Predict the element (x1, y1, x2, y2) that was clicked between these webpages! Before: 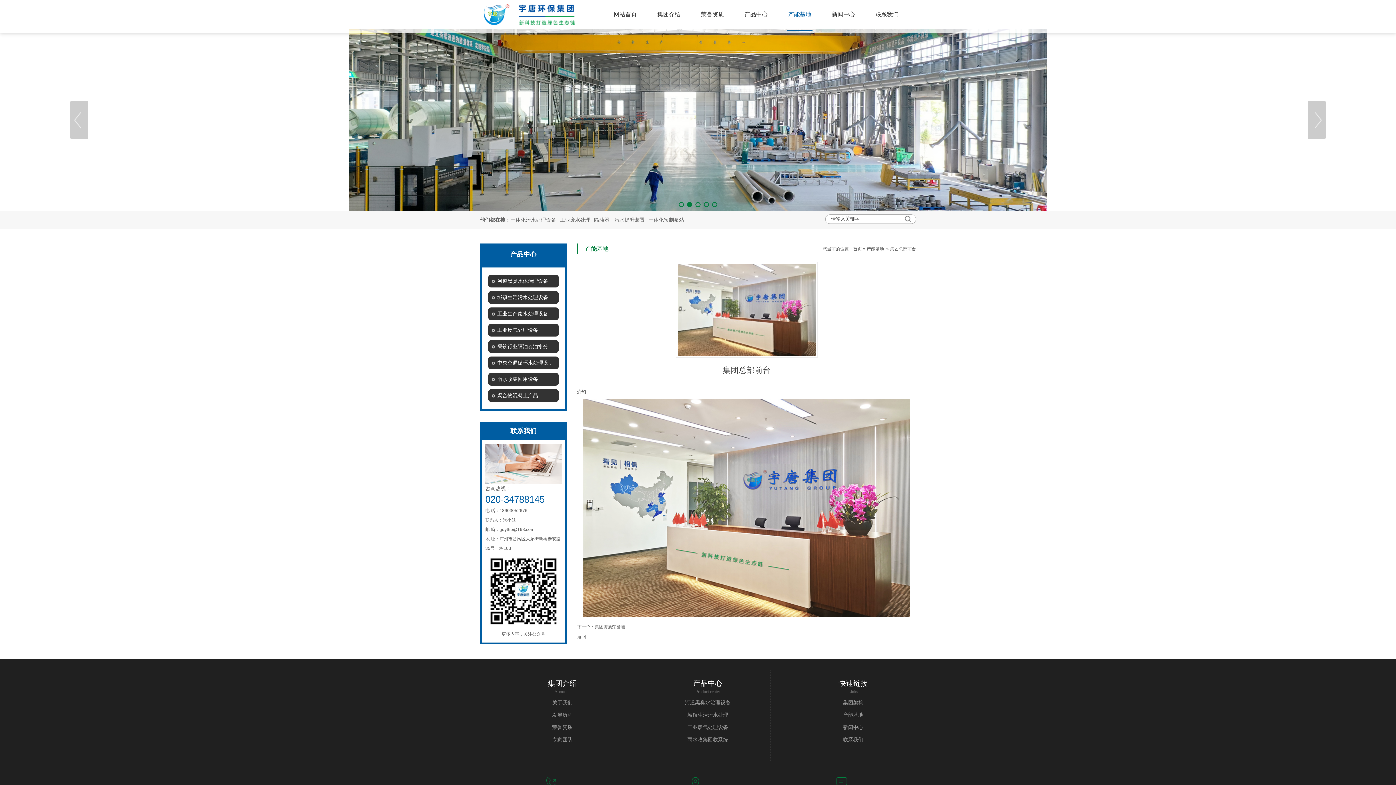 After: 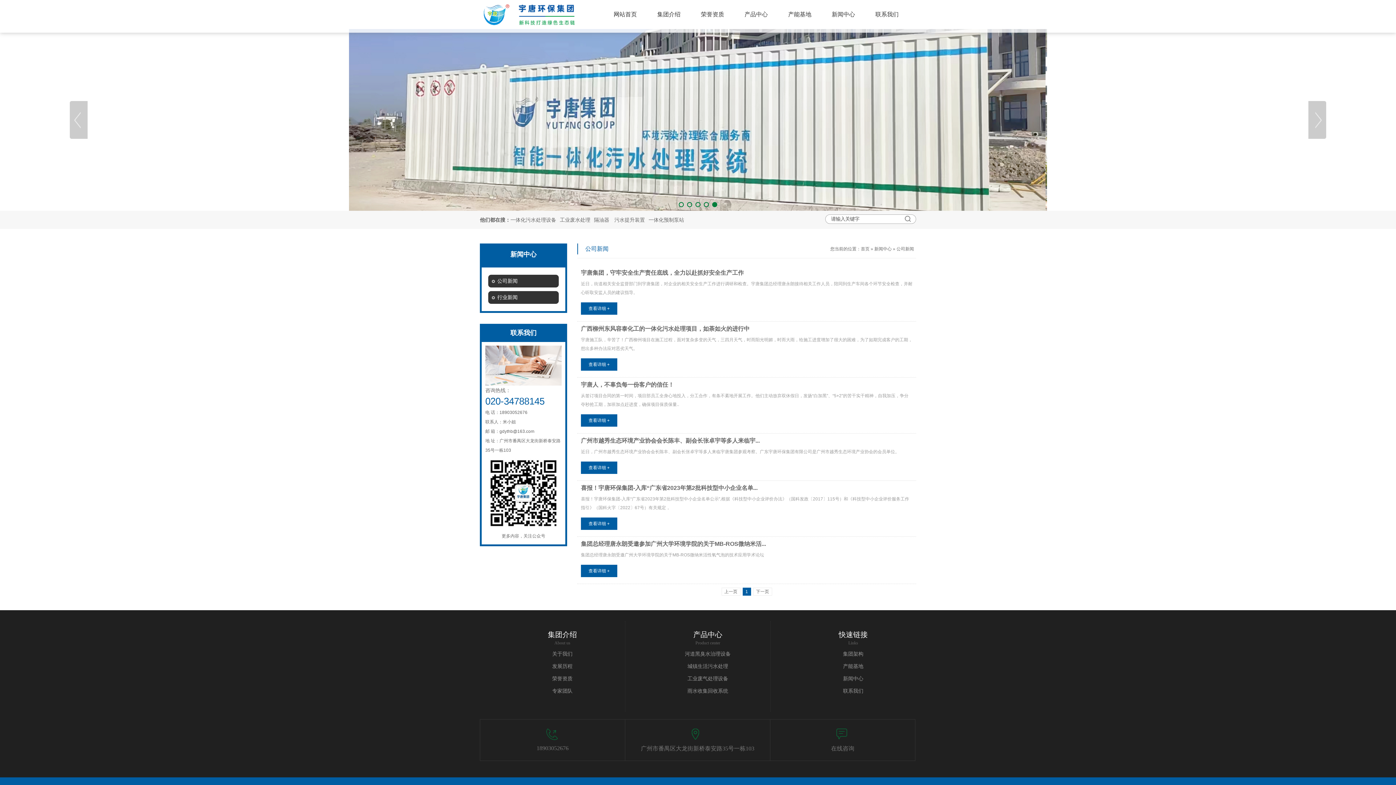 Action: label: 新闻中心 bbox: (821, 0, 865, 30)